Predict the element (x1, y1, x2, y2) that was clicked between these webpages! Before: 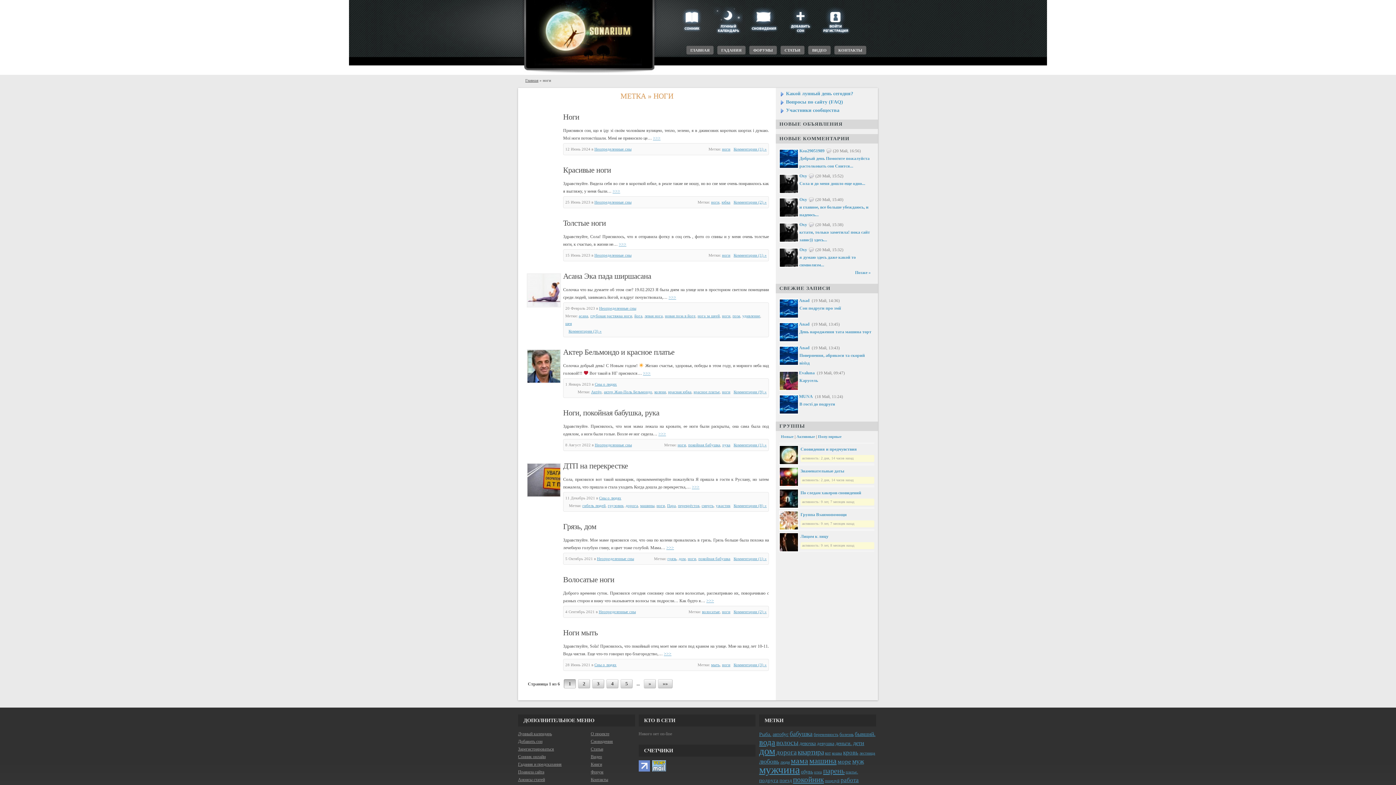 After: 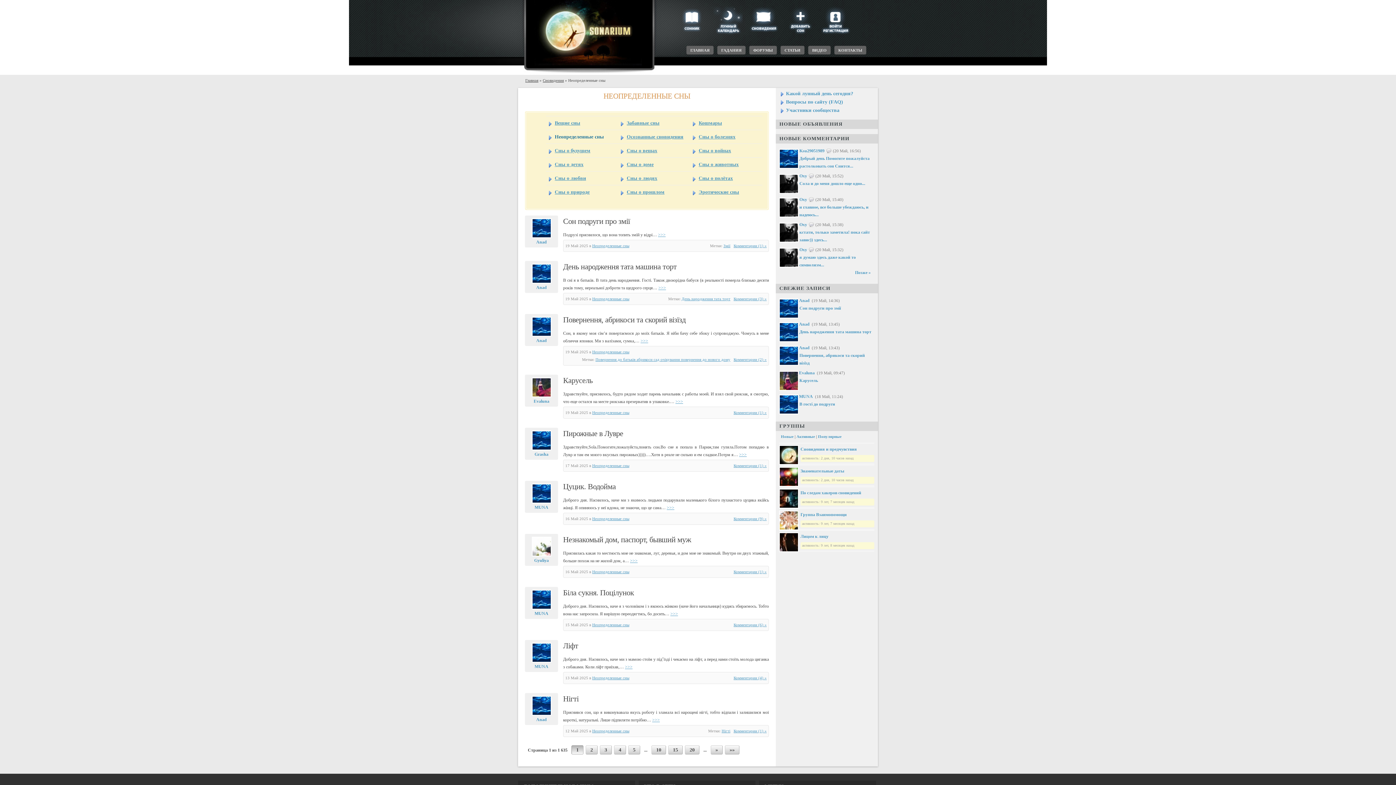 Action: label: Неопределенные сны bbox: (594, 442, 632, 447)